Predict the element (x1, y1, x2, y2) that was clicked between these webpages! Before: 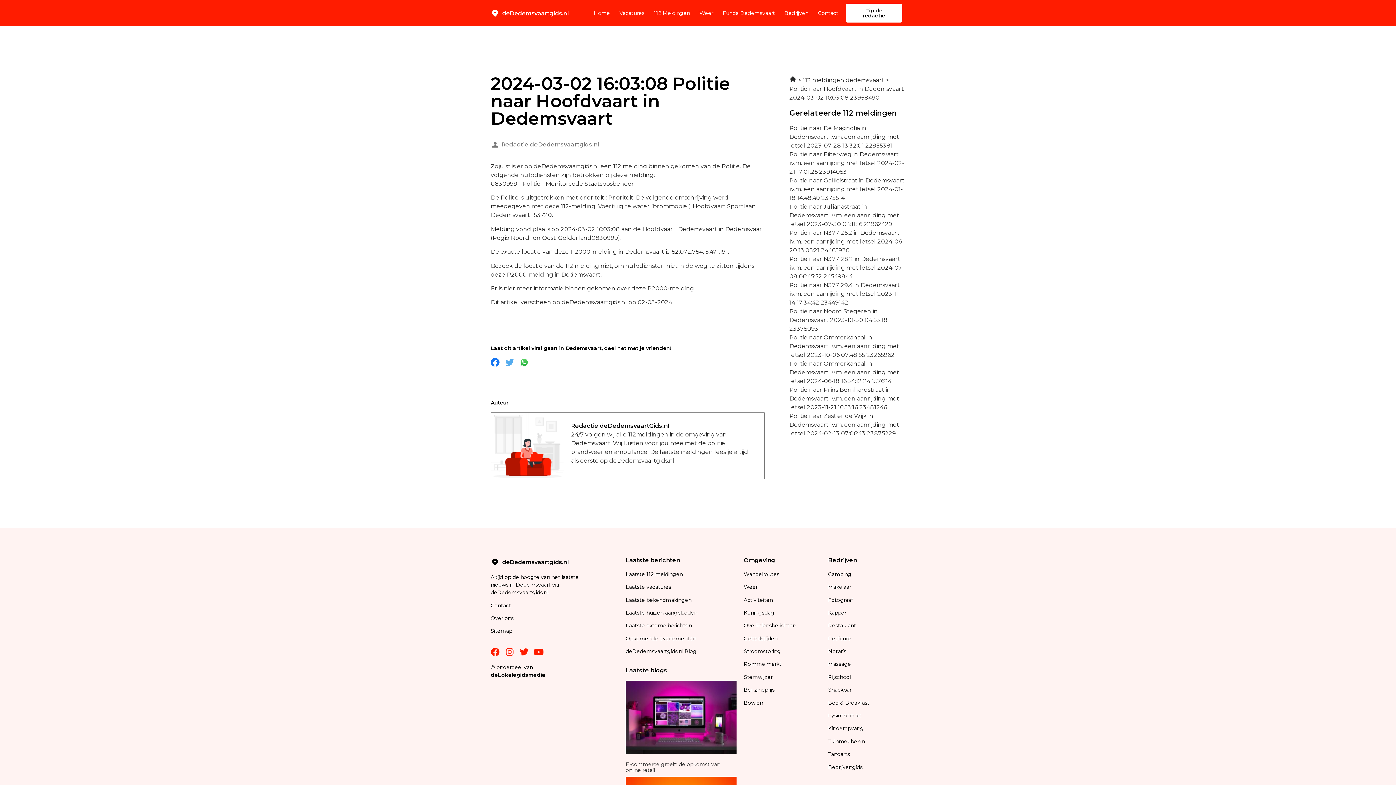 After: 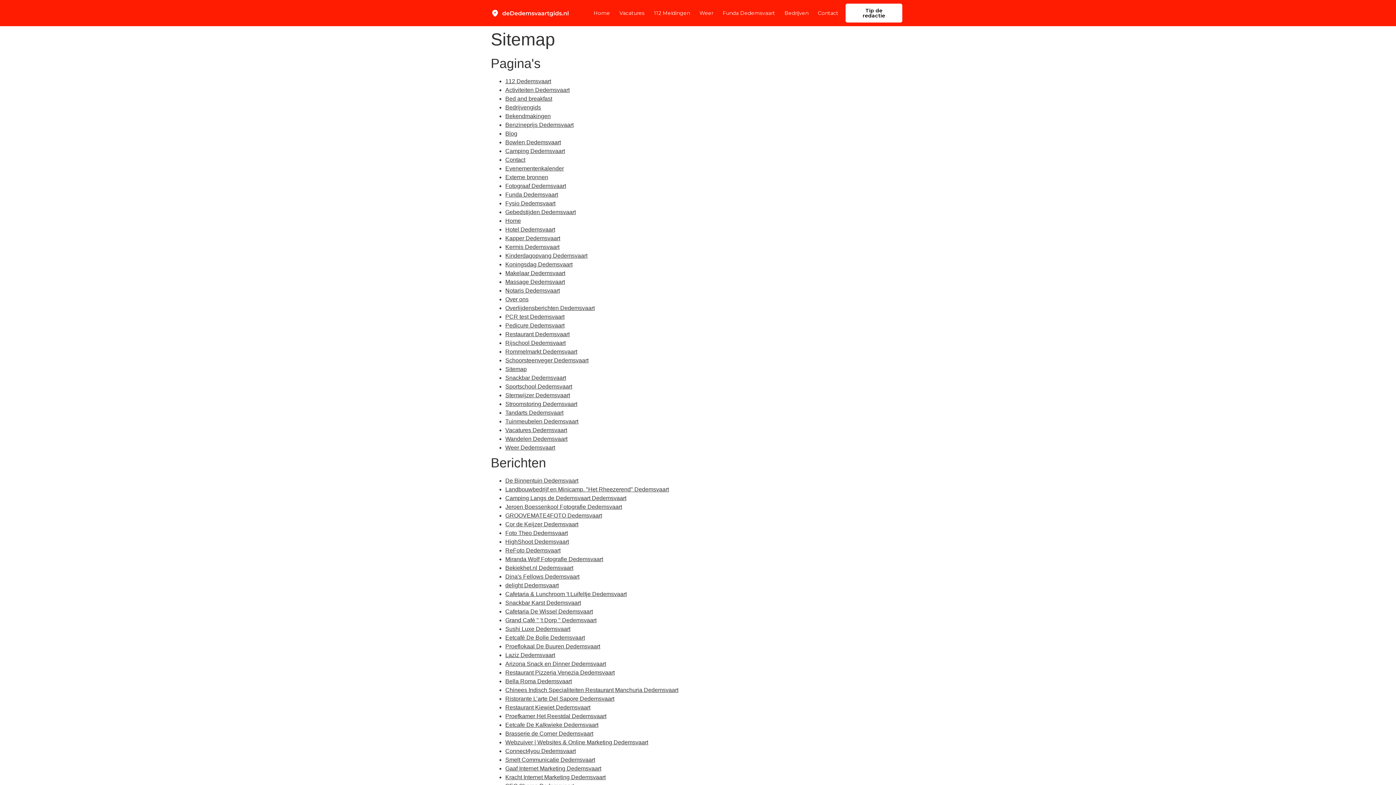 Action: label: Sitemap  bbox: (490, 628, 513, 634)